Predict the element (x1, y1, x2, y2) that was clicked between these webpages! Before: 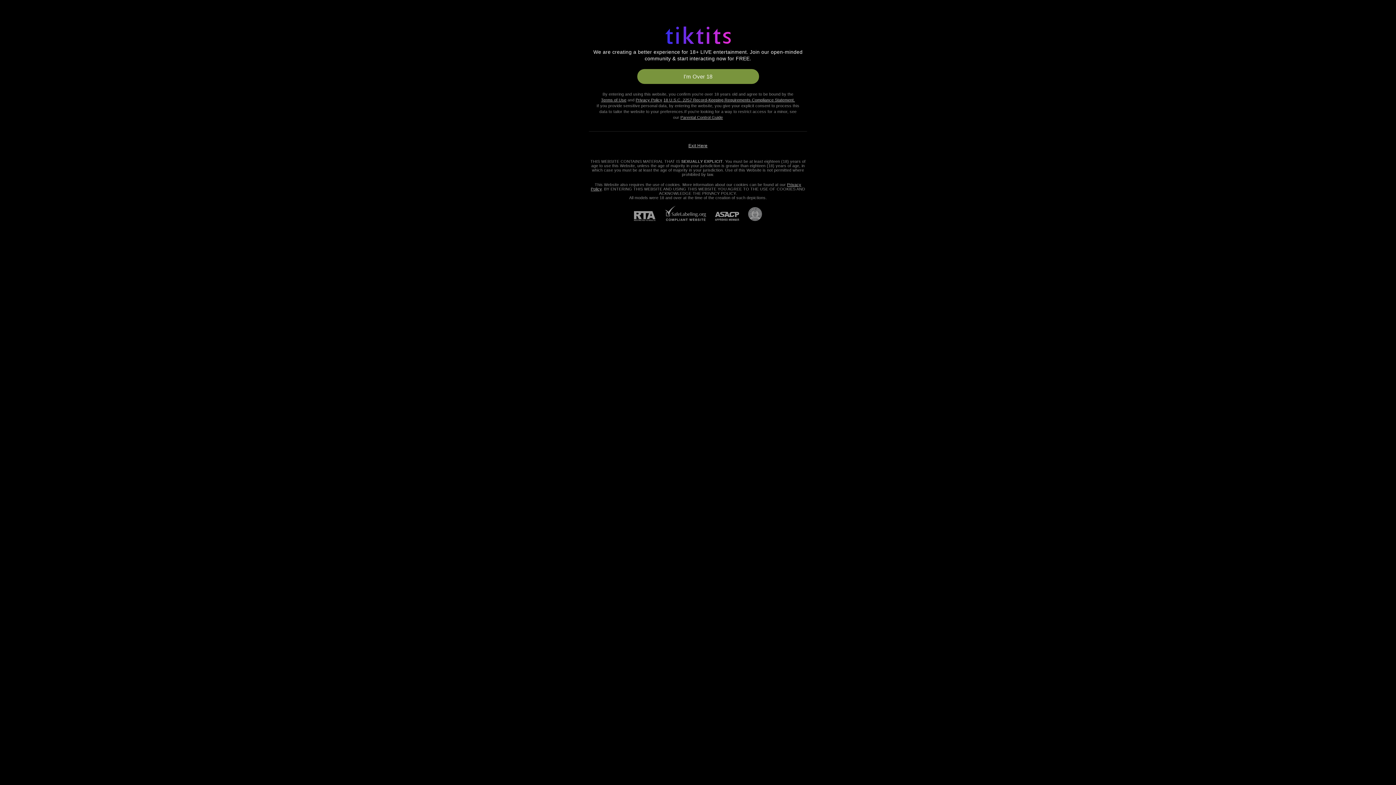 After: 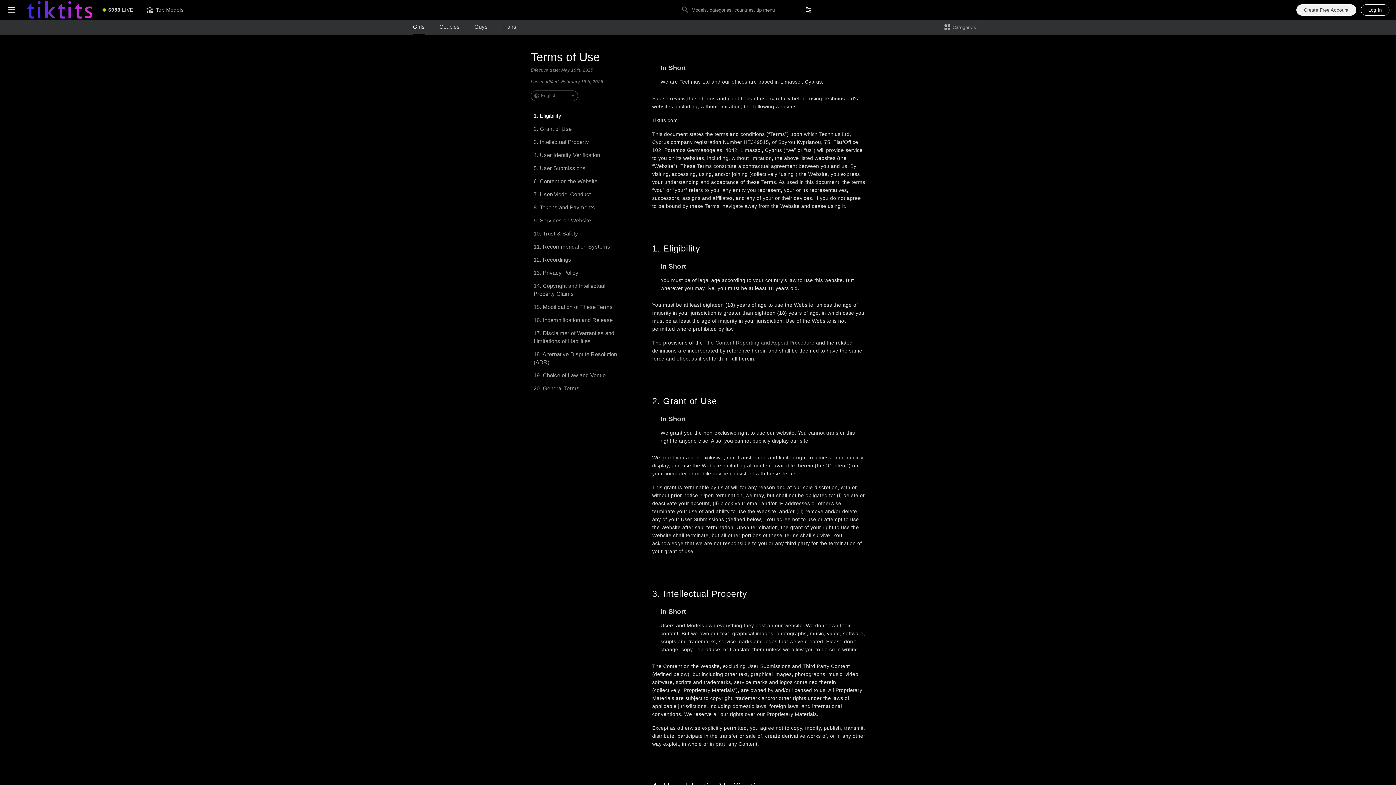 Action: bbox: (601, 97, 626, 102) label: Terms of Use